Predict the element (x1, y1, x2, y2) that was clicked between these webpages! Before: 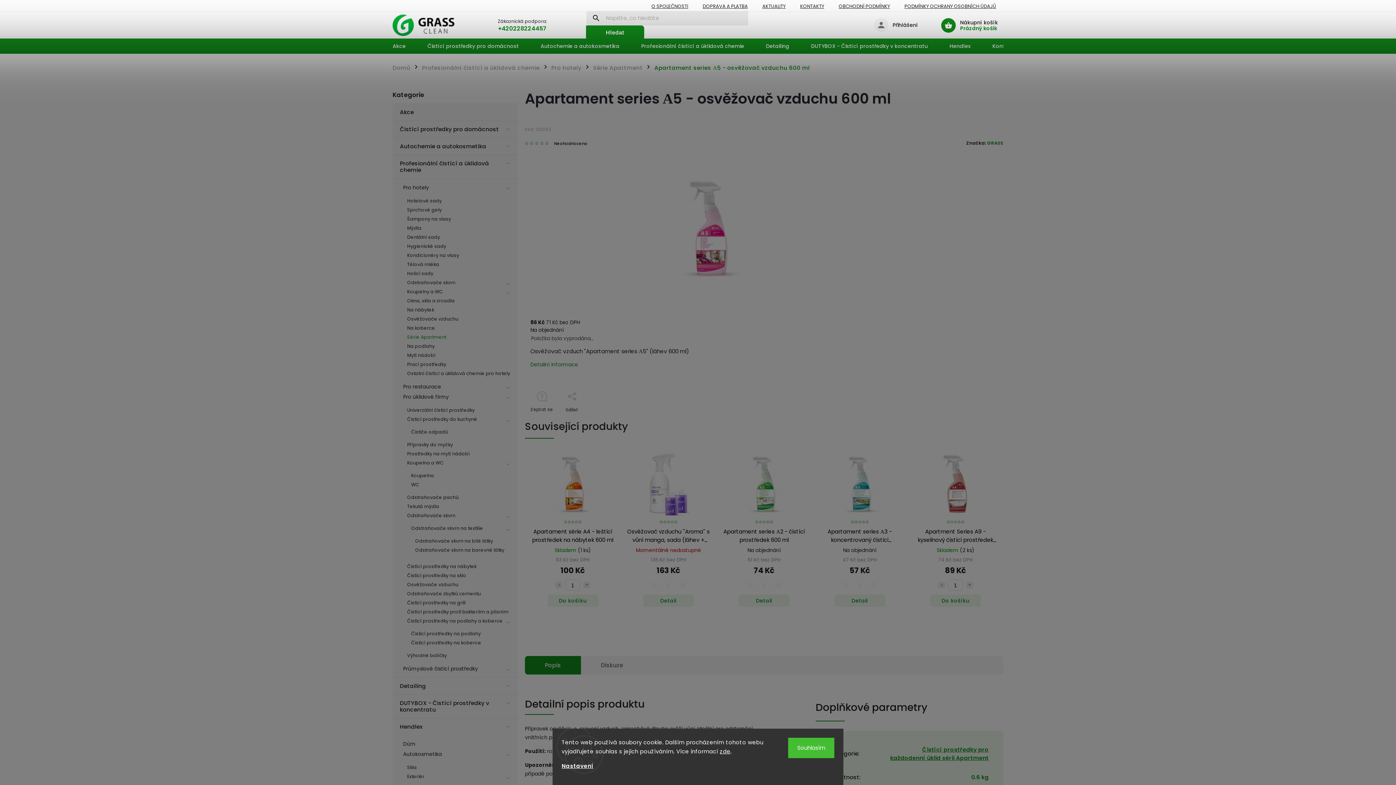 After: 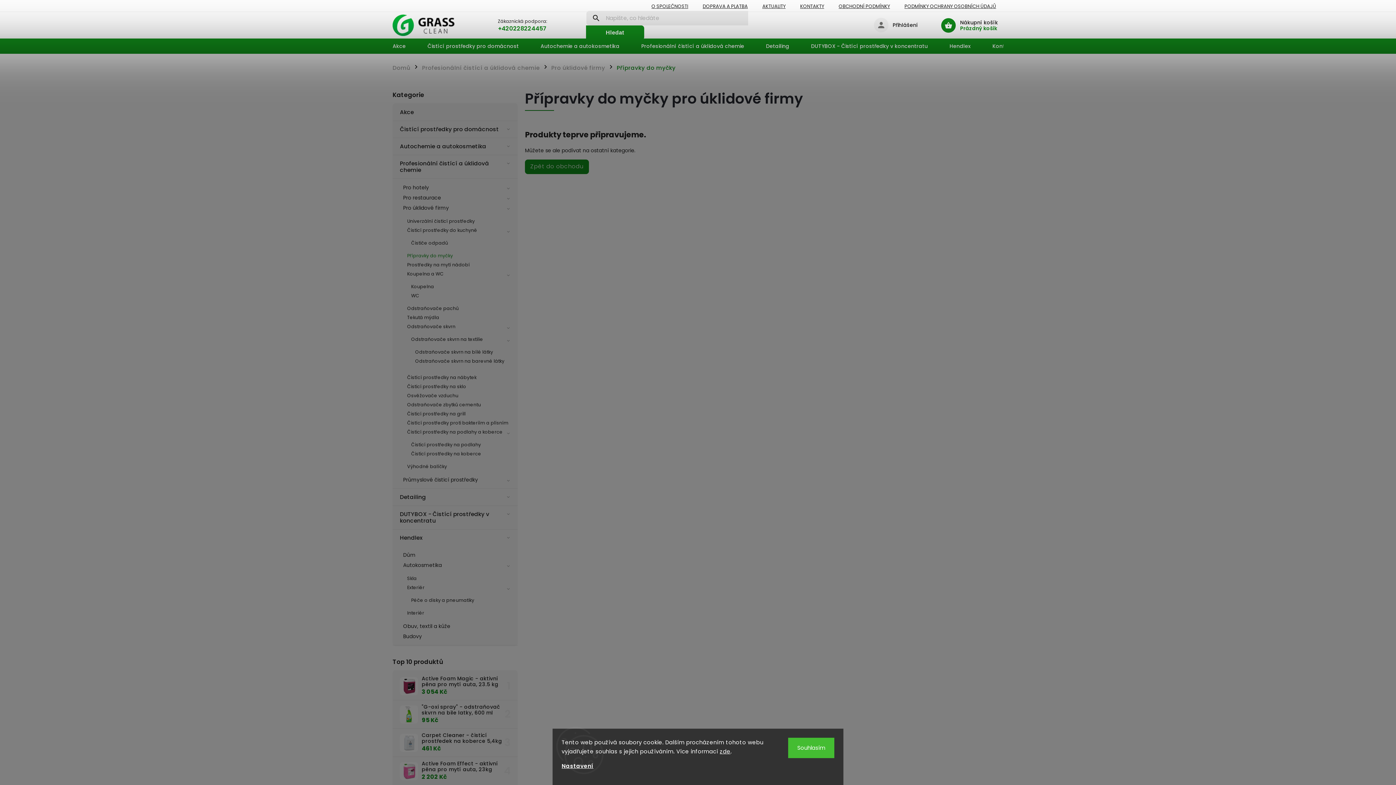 Action: bbox: (400, 440, 517, 449) label: Přípravky do myčky